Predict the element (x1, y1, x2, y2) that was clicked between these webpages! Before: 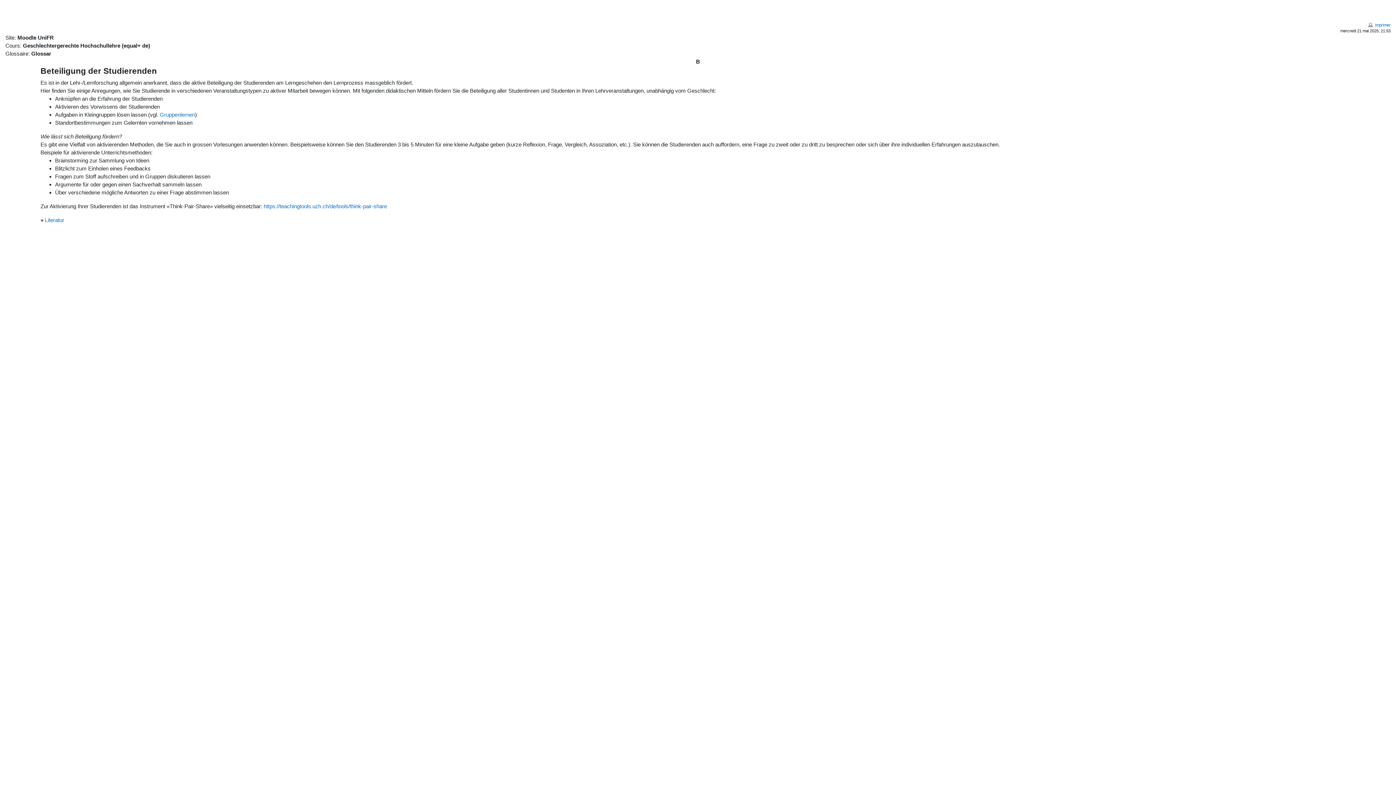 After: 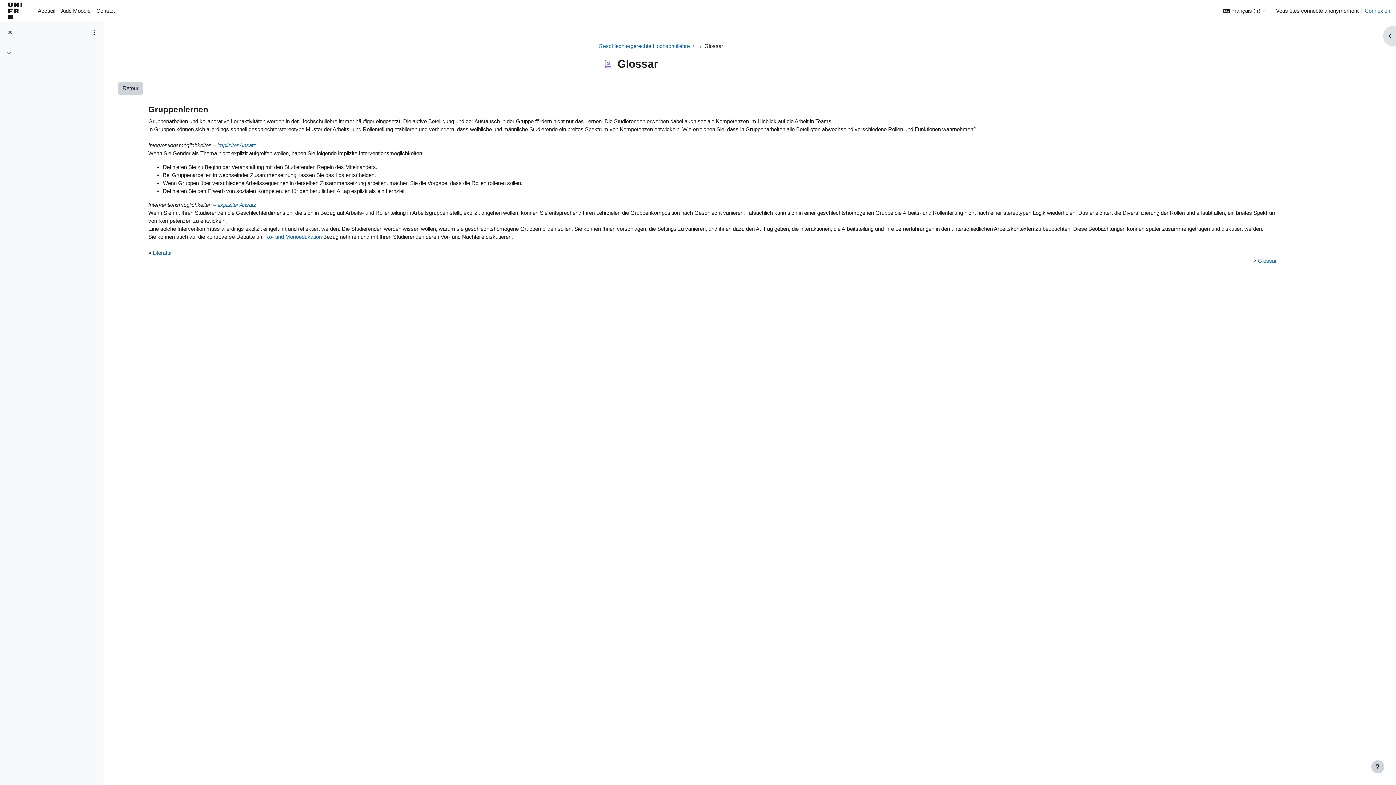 Action: label: Gruppenlernen bbox: (159, 111, 195, 117)